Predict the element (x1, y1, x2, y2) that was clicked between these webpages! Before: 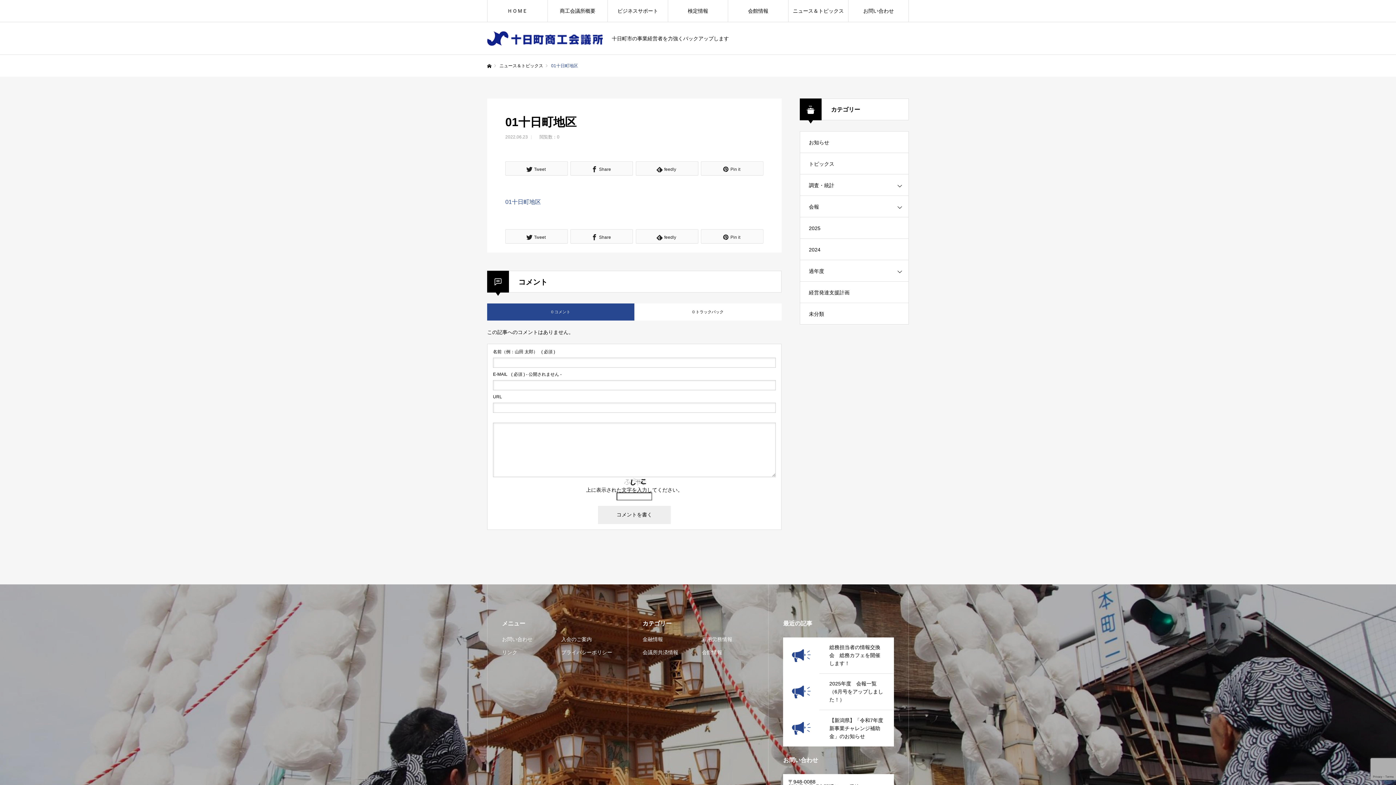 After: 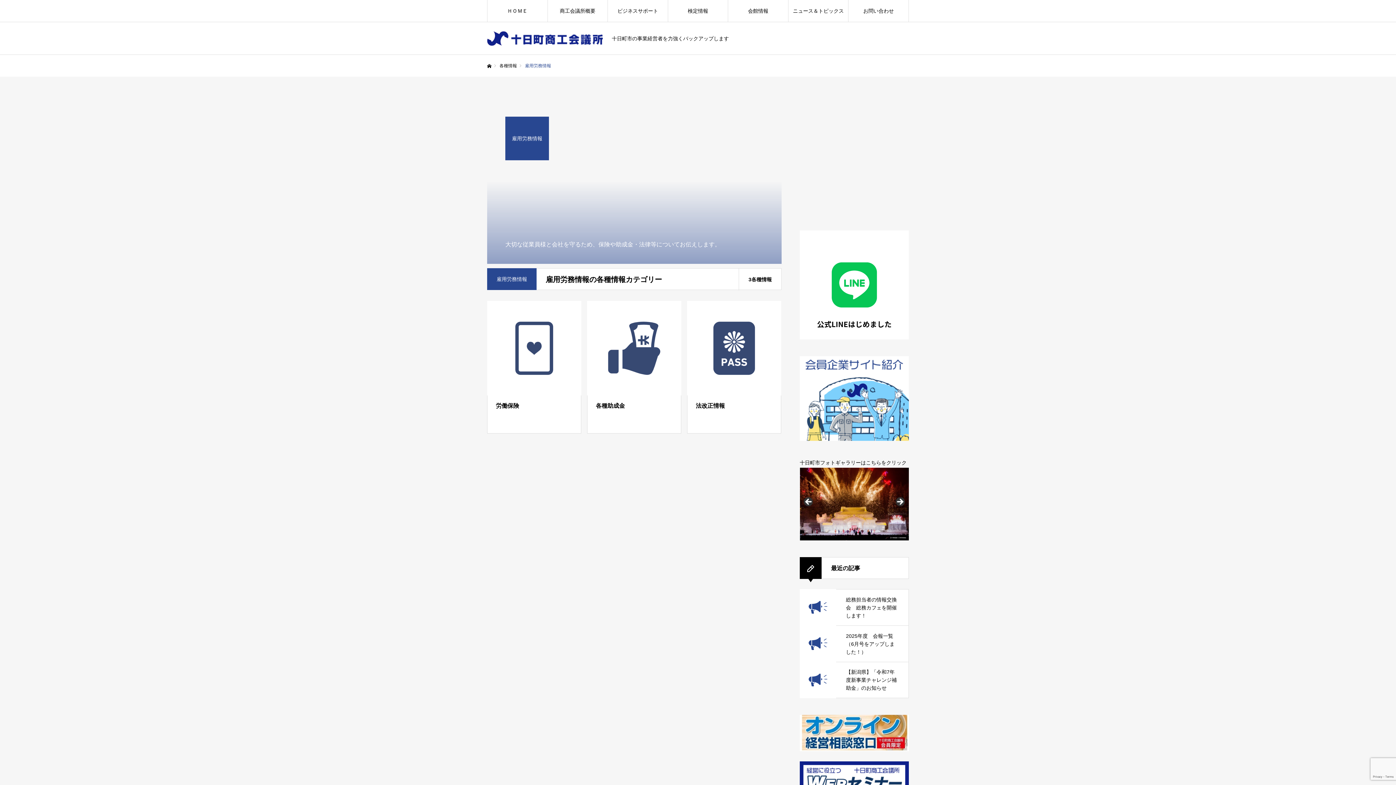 Action: bbox: (701, 635, 753, 643) label: 雇用労務情報